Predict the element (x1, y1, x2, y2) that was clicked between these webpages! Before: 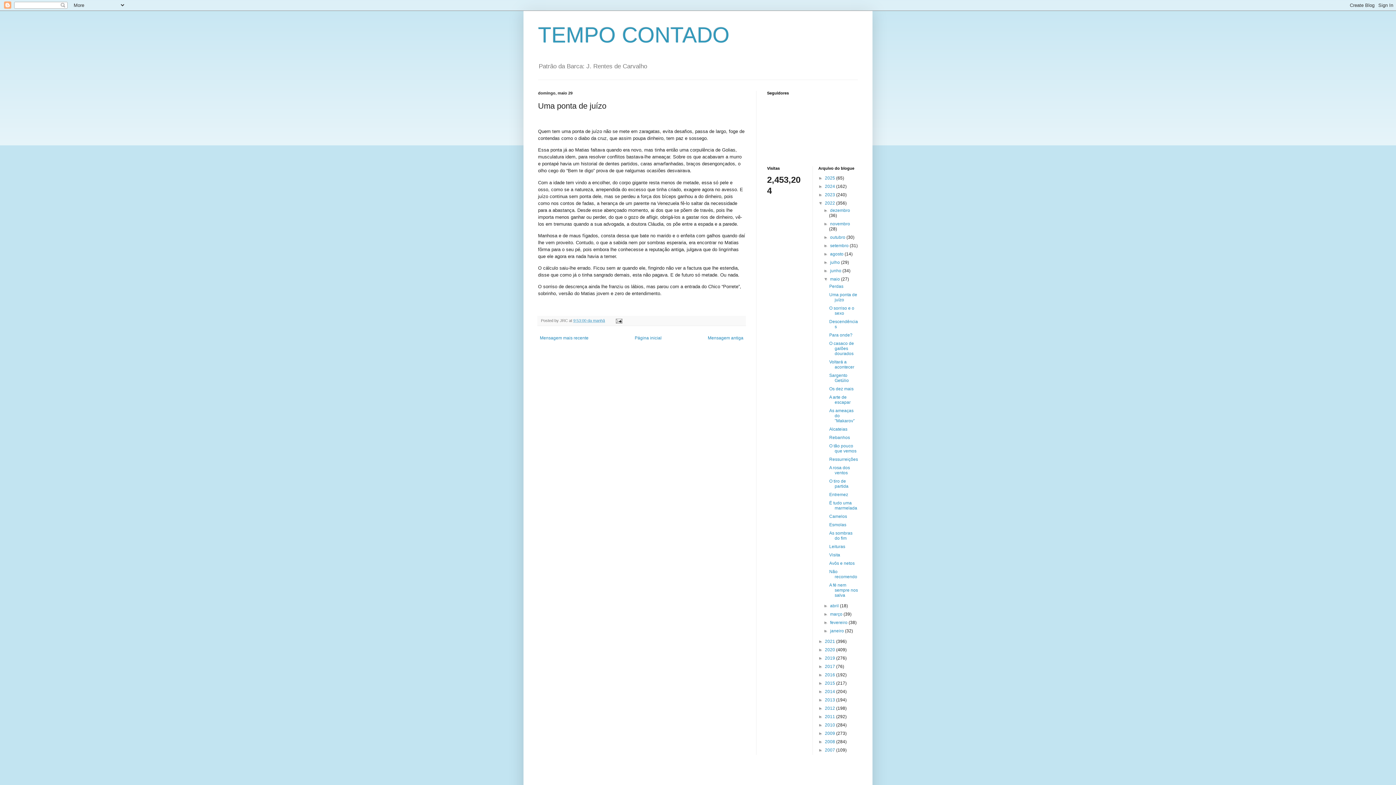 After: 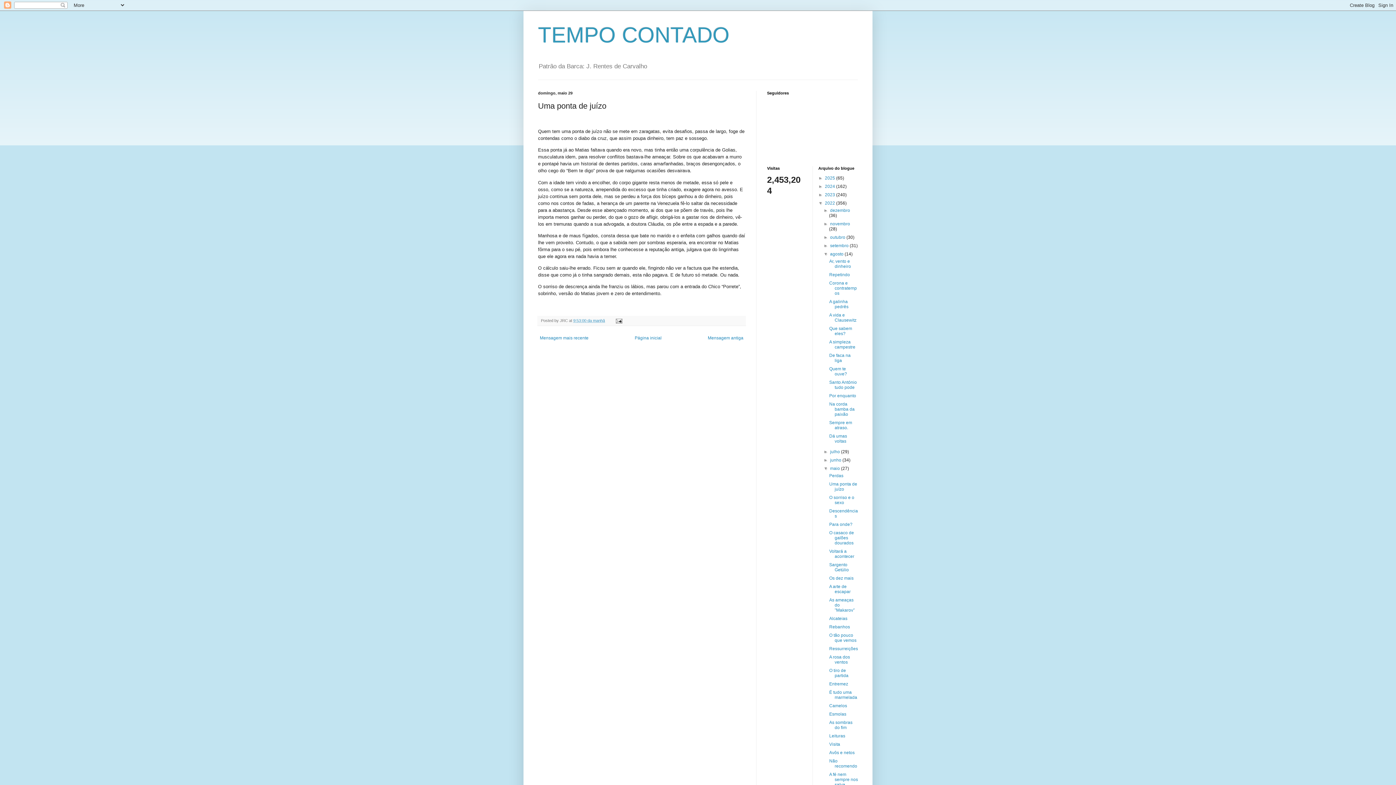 Action: label: ►   bbox: (823, 251, 830, 256)